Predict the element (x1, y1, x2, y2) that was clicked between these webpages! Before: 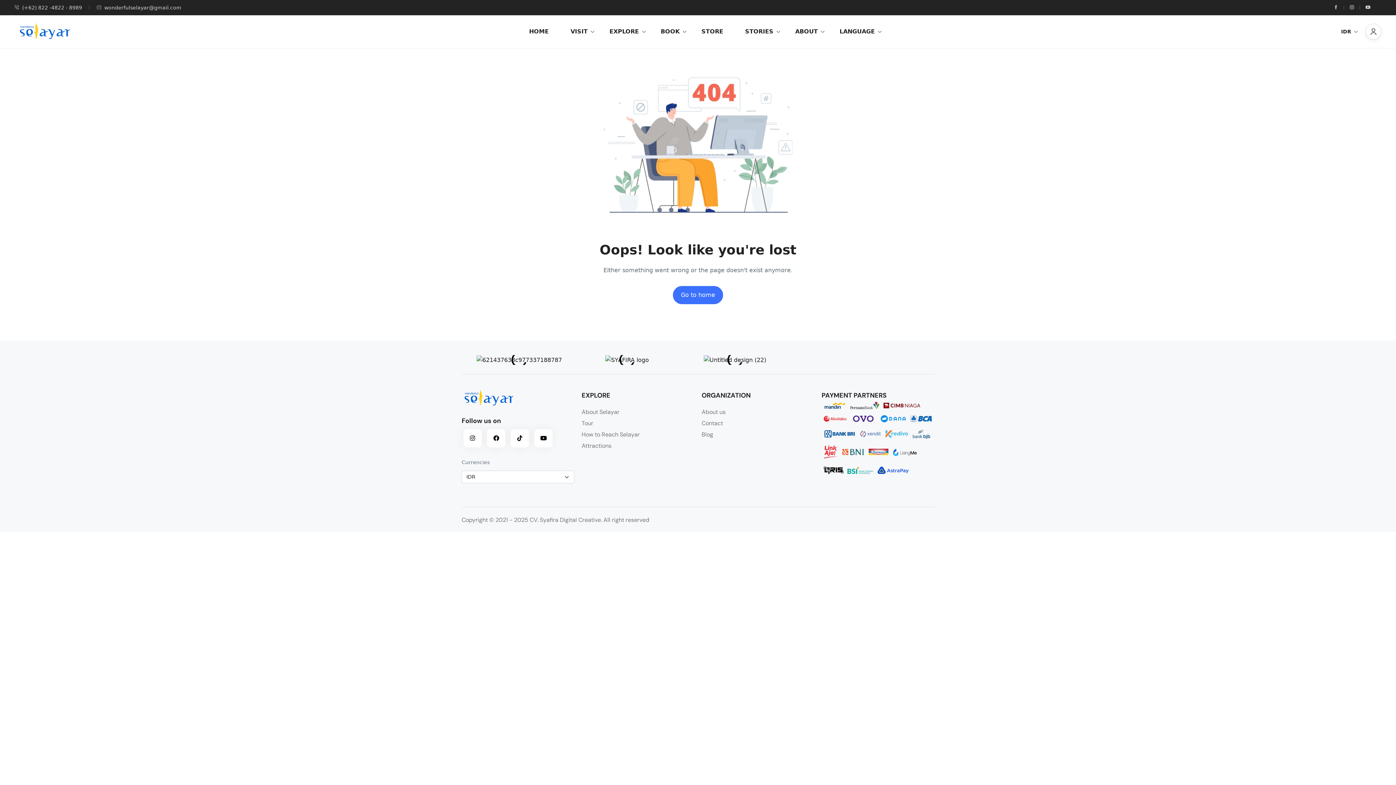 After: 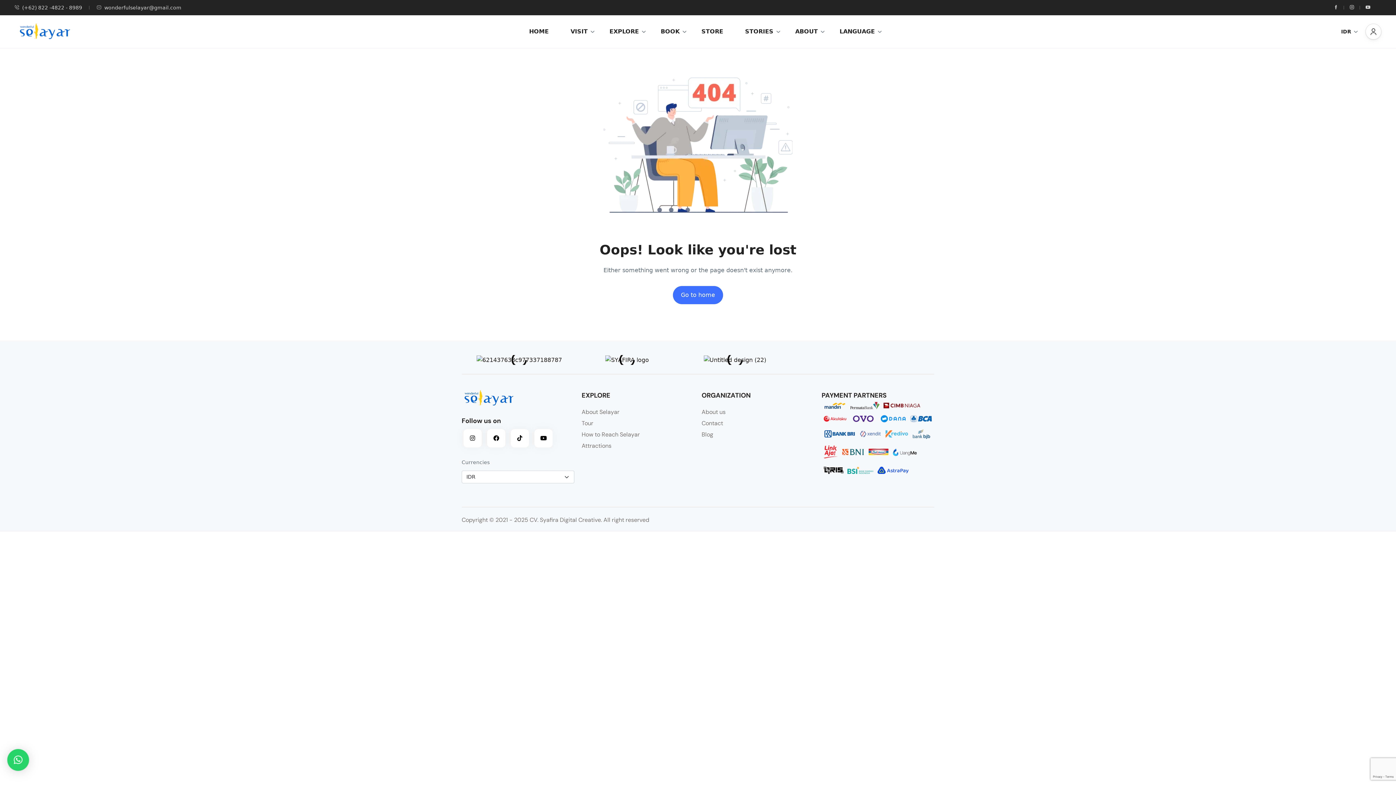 Action: label: wonderfulselayar@gmail.com bbox: (96, 4, 181, 10)